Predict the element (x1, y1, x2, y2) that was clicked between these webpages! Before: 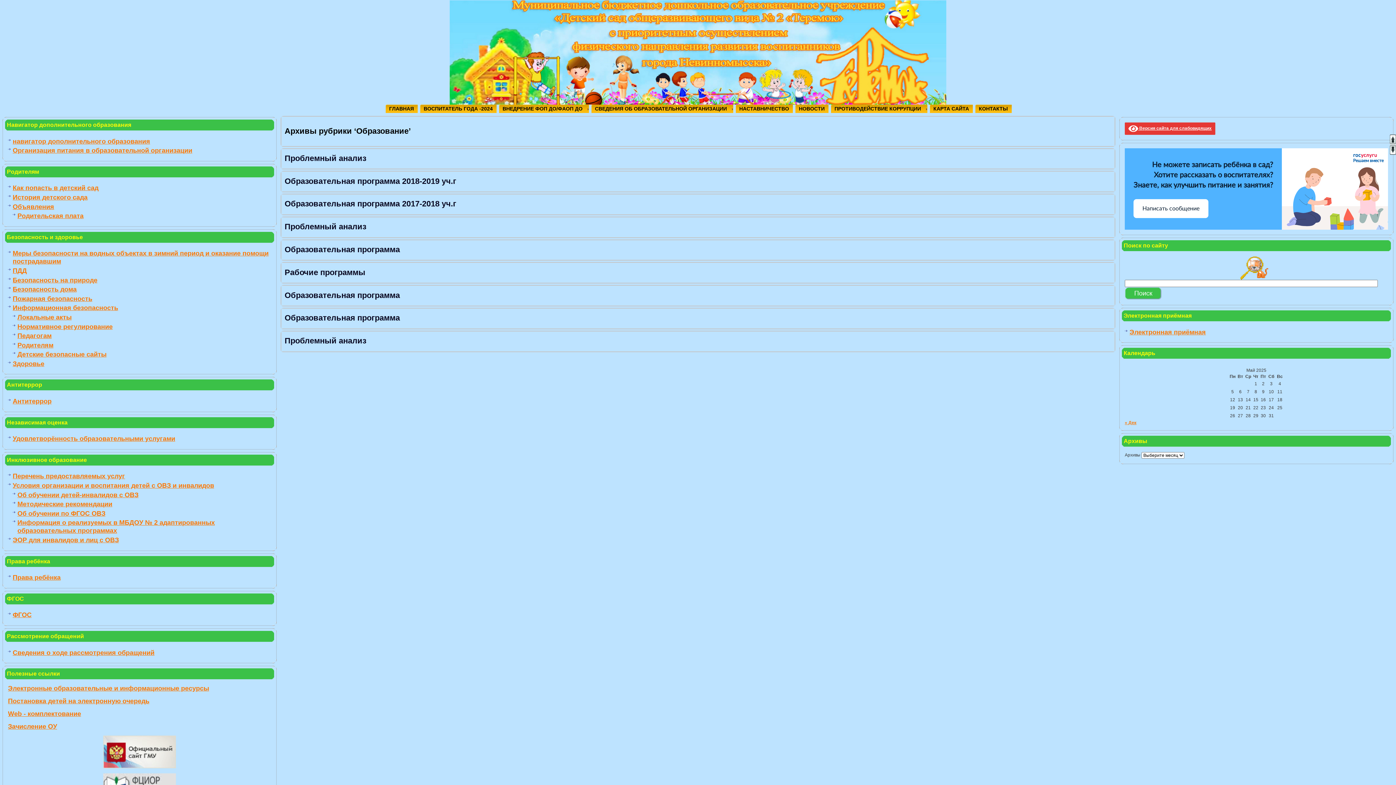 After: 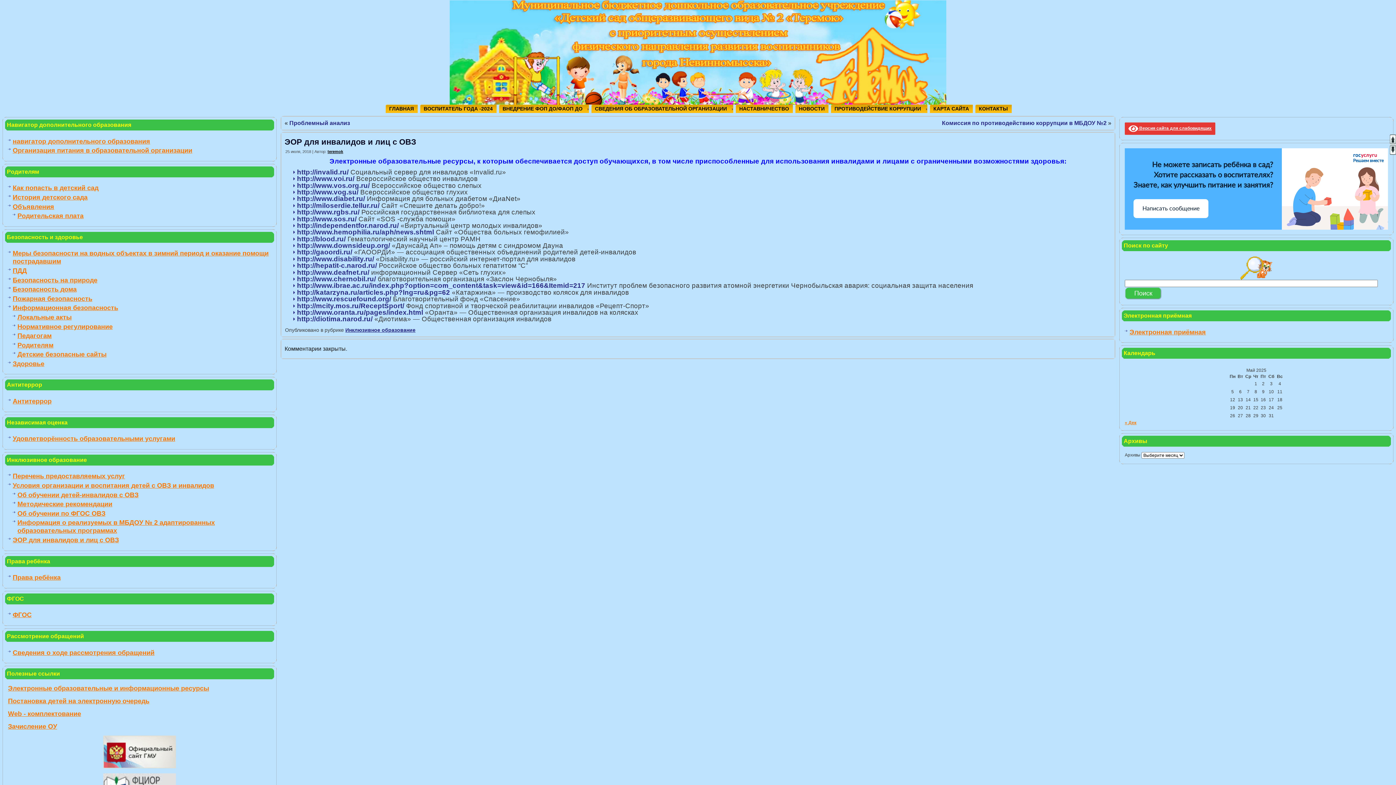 Action: bbox: (12, 536, 118, 544) label: ЭОР для инвалидов и лиц с ОВЗ